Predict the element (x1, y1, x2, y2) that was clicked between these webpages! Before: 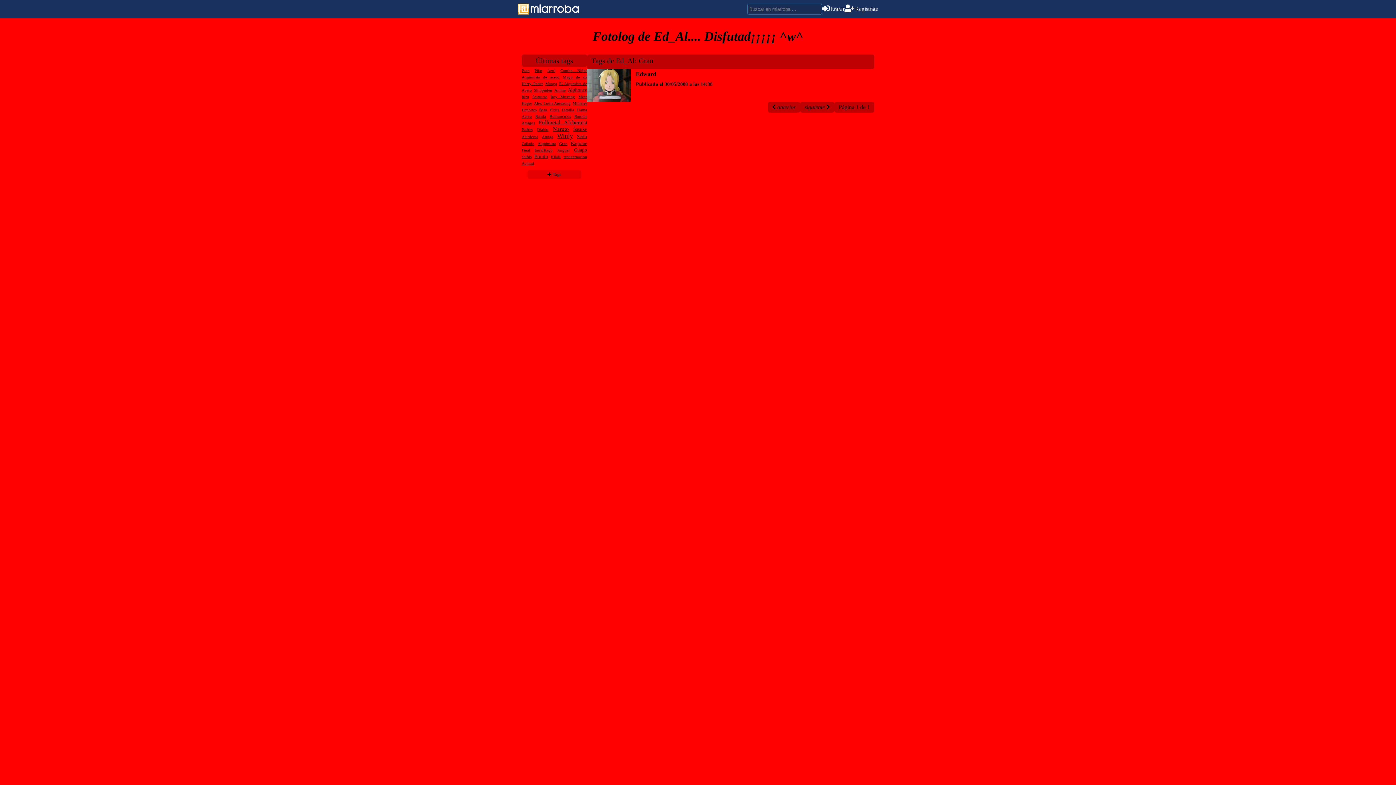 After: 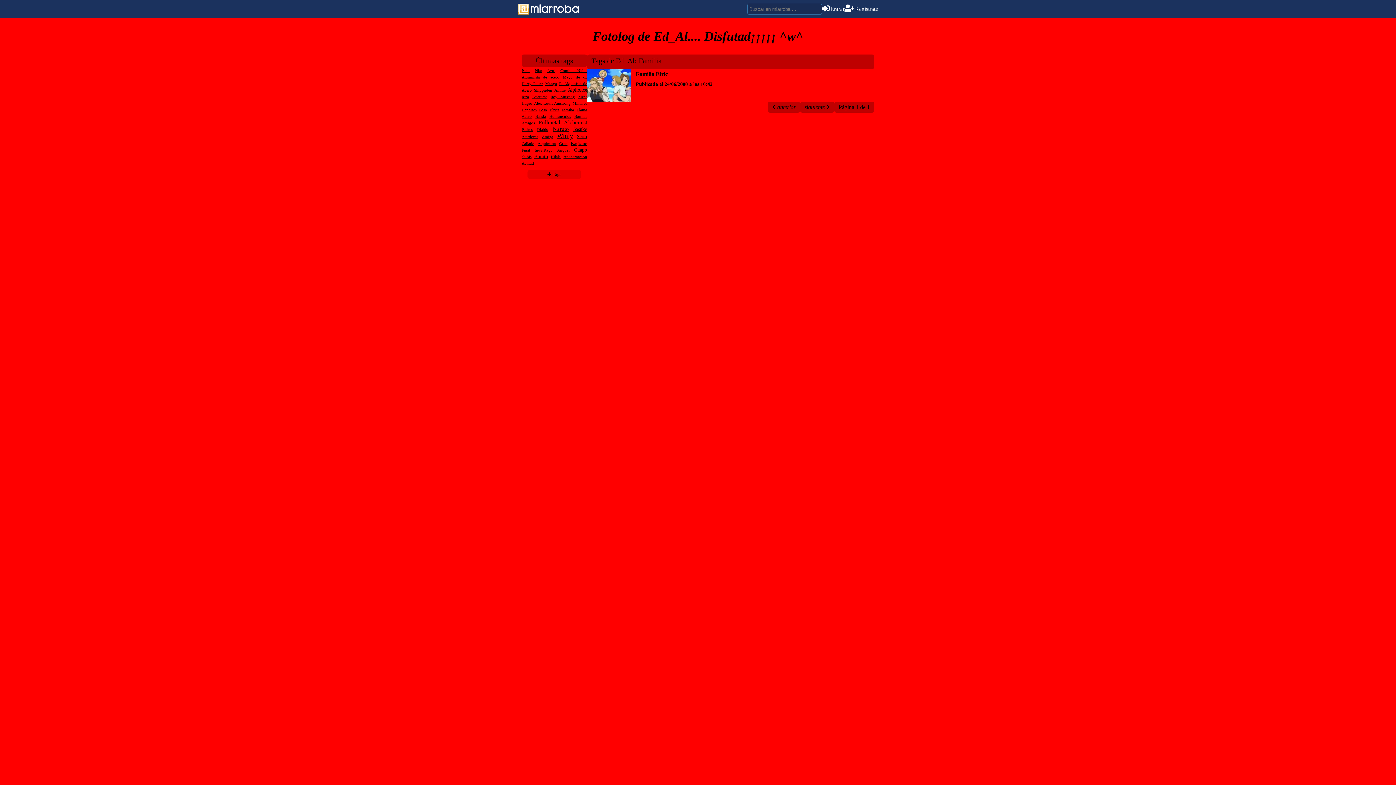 Action: label: Familia bbox: (561, 107, 574, 112)